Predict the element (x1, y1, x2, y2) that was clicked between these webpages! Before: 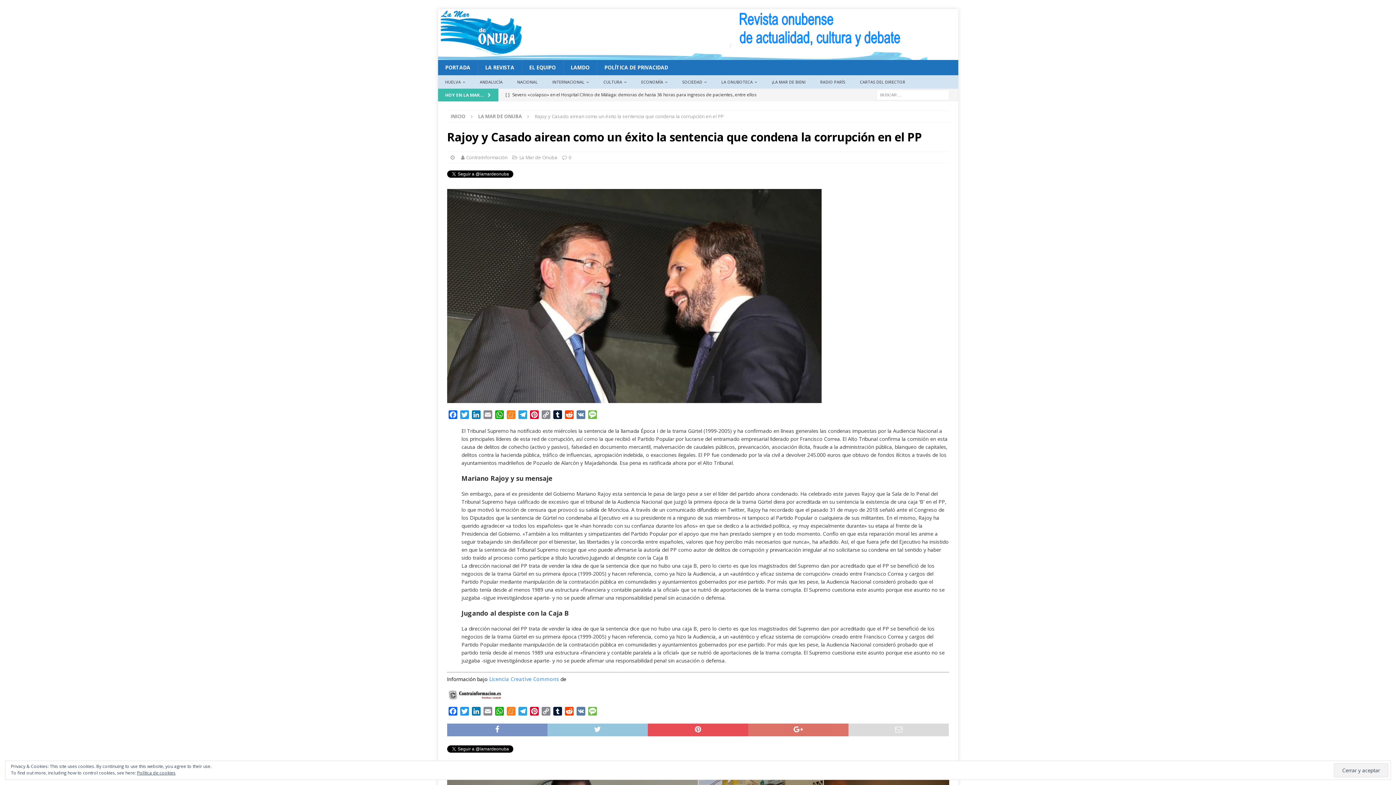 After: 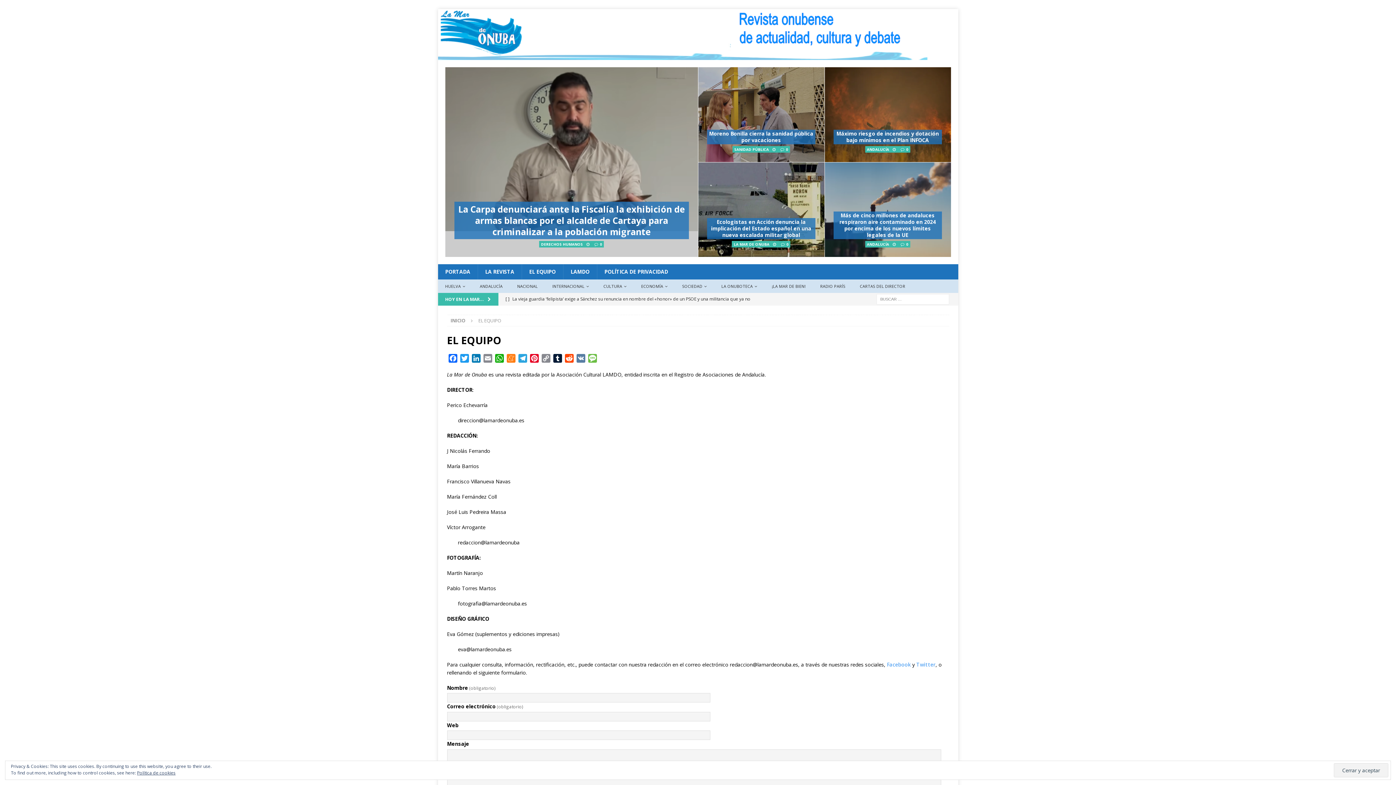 Action: label: EL EQUIPO bbox: (521, 60, 563, 75)